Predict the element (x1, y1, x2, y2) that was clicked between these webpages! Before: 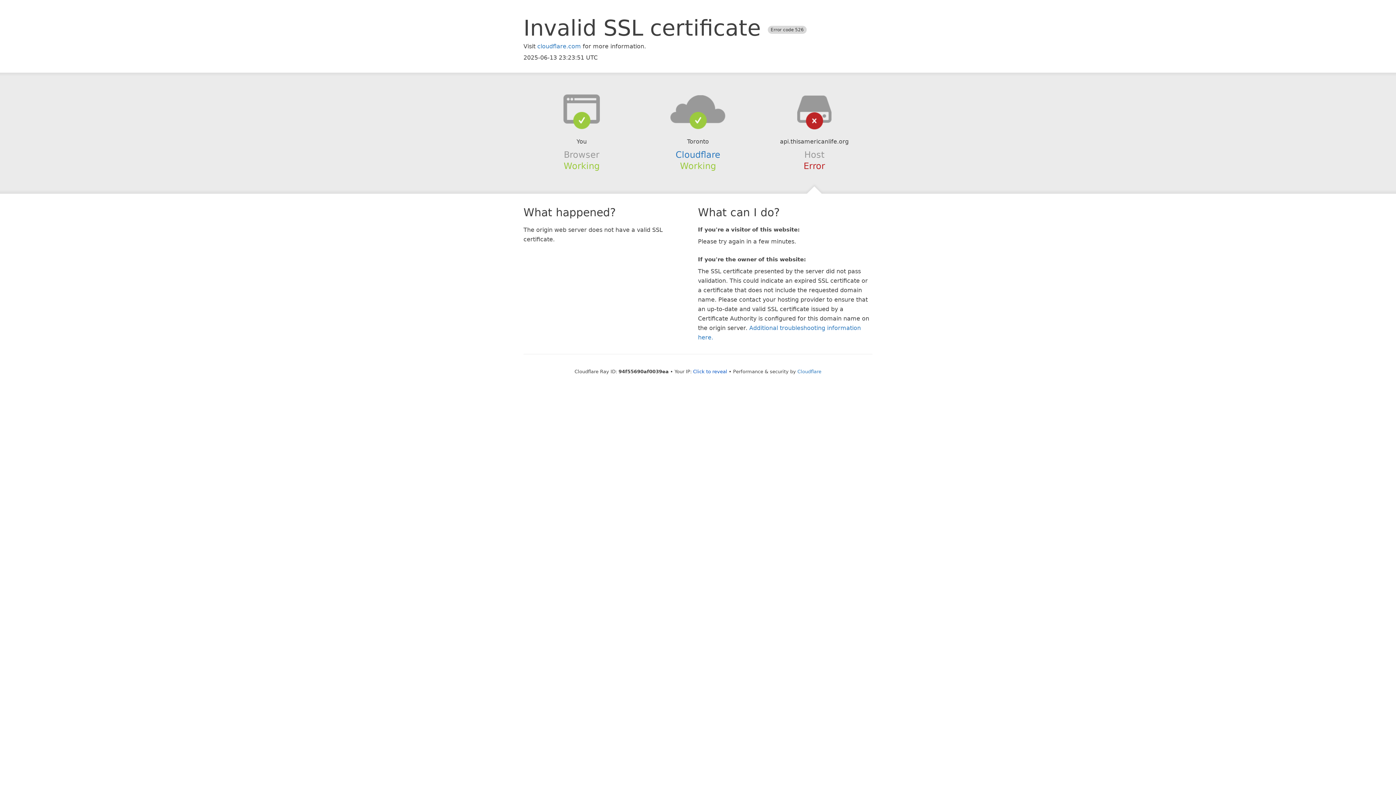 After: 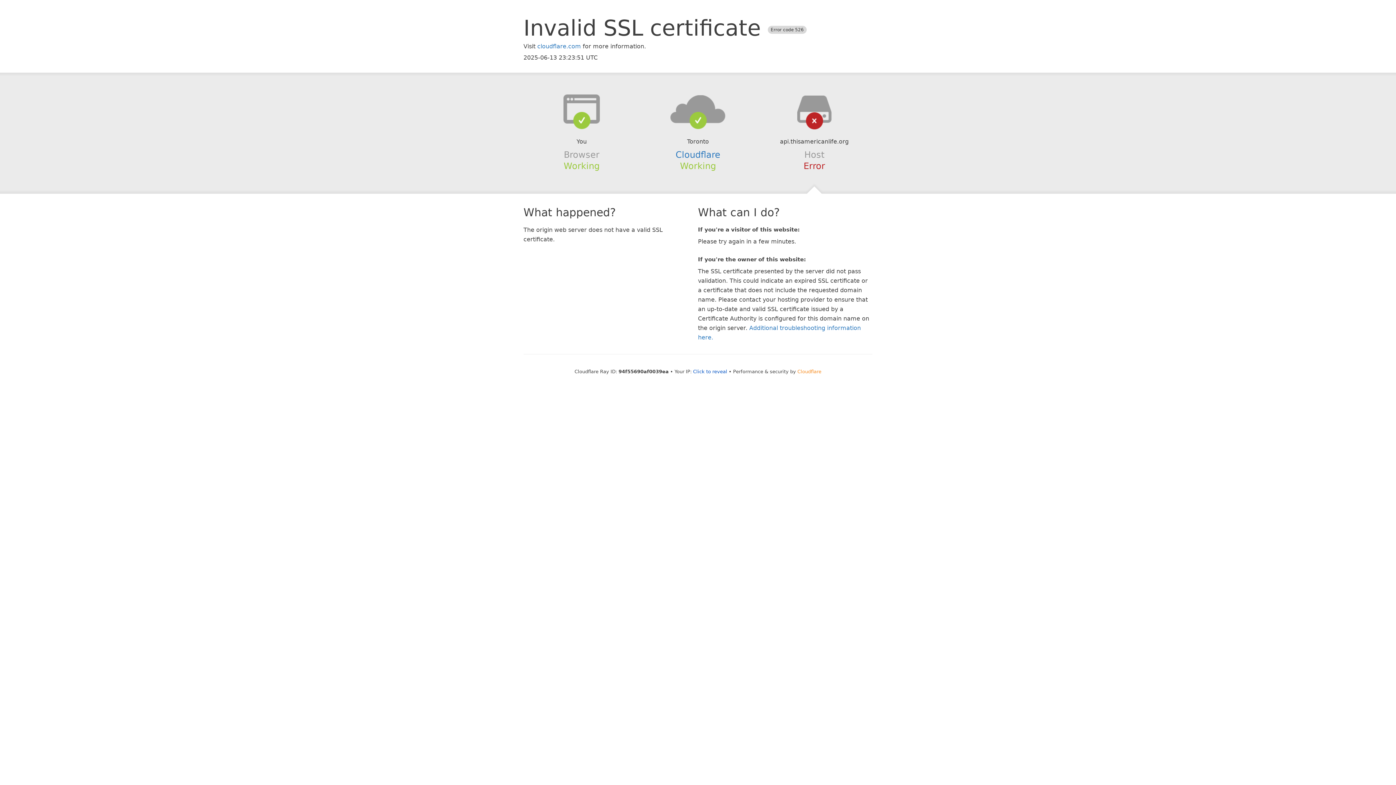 Action: label: Cloudflare bbox: (797, 368, 821, 374)